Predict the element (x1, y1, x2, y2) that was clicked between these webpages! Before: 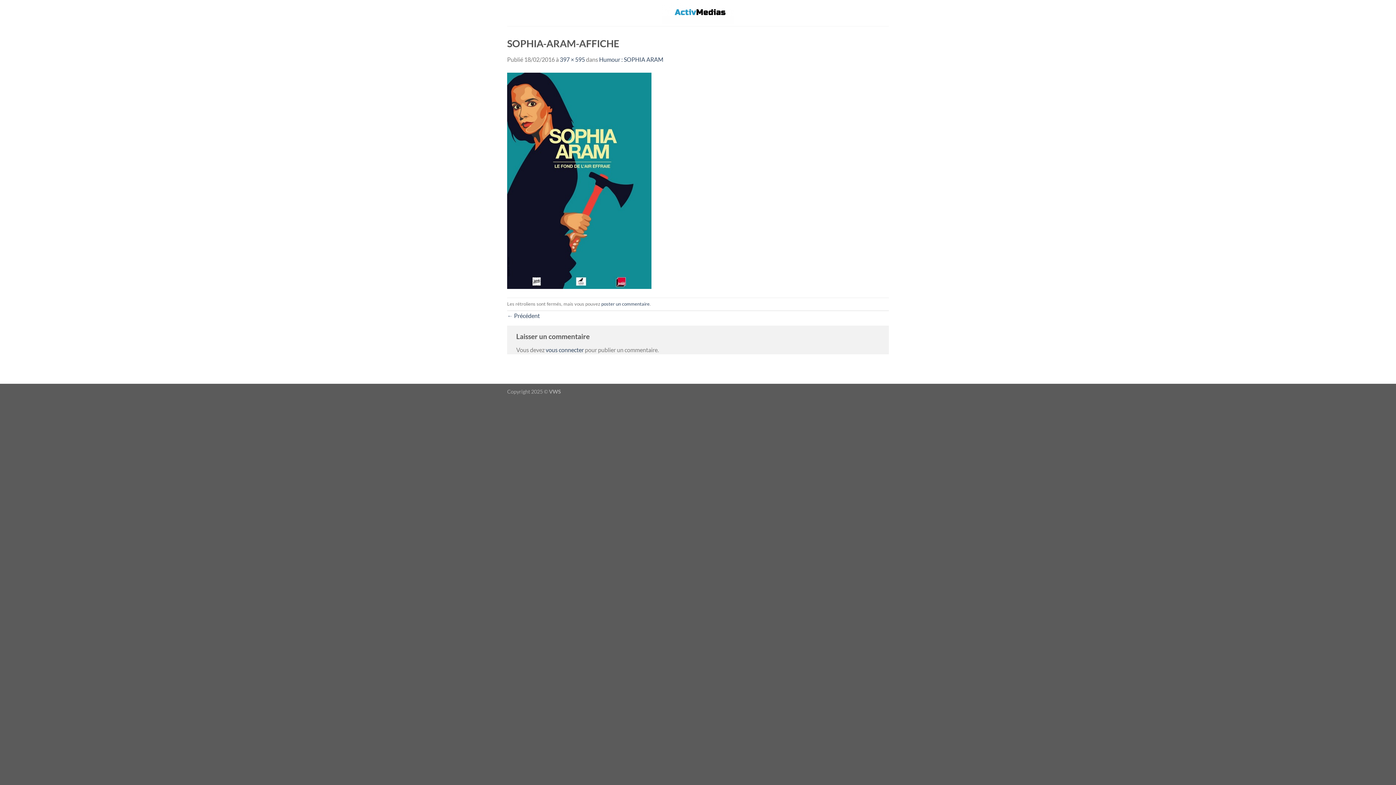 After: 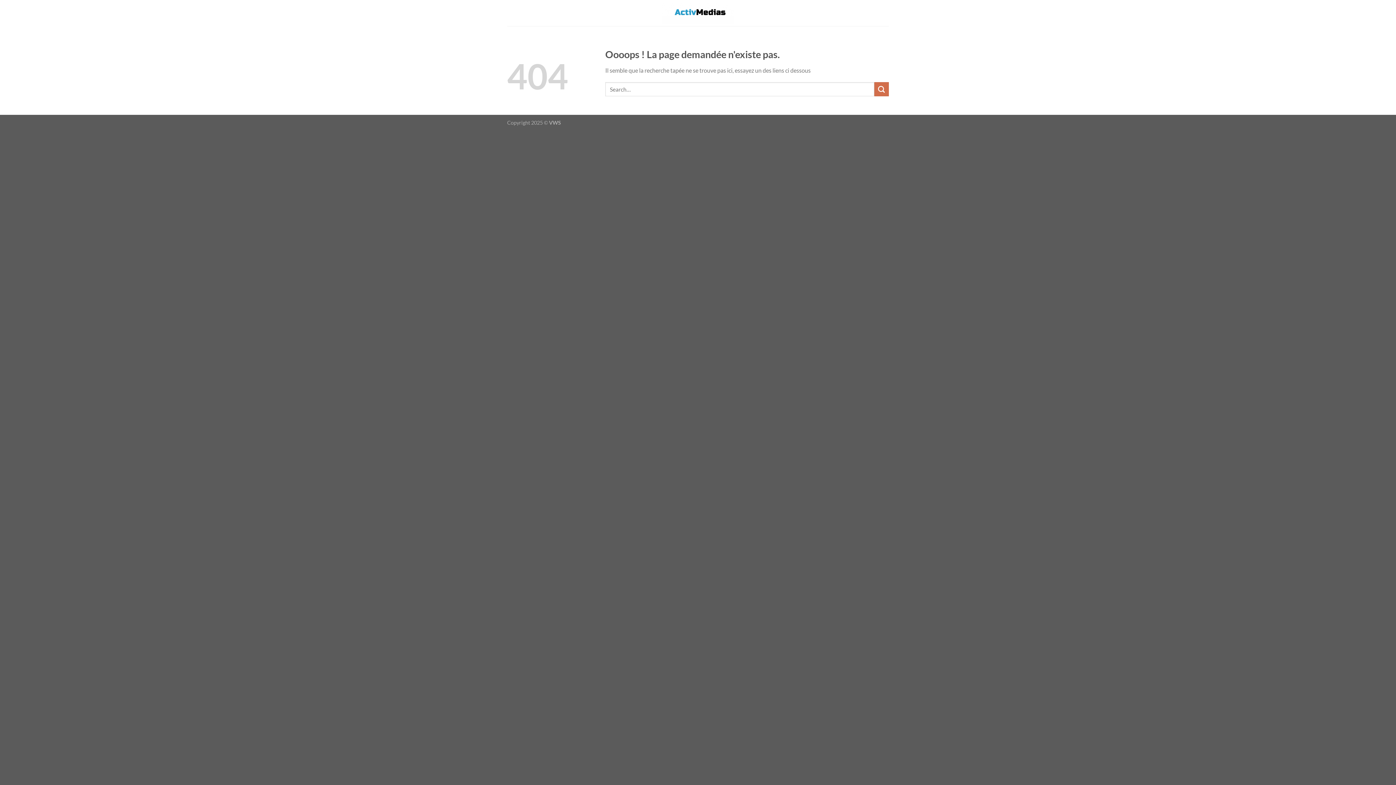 Action: bbox: (599, 55, 663, 62) label: Humour : SOPHIA ARAM